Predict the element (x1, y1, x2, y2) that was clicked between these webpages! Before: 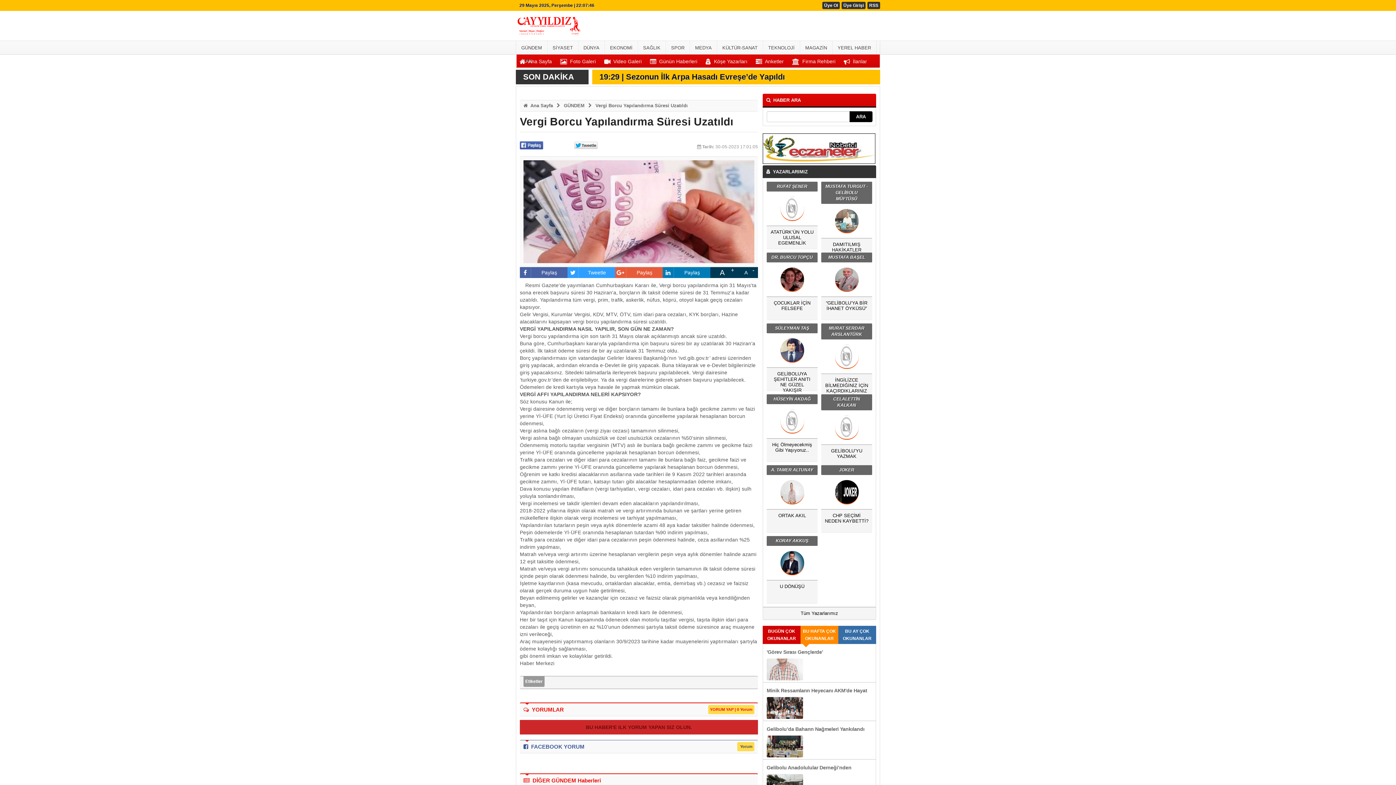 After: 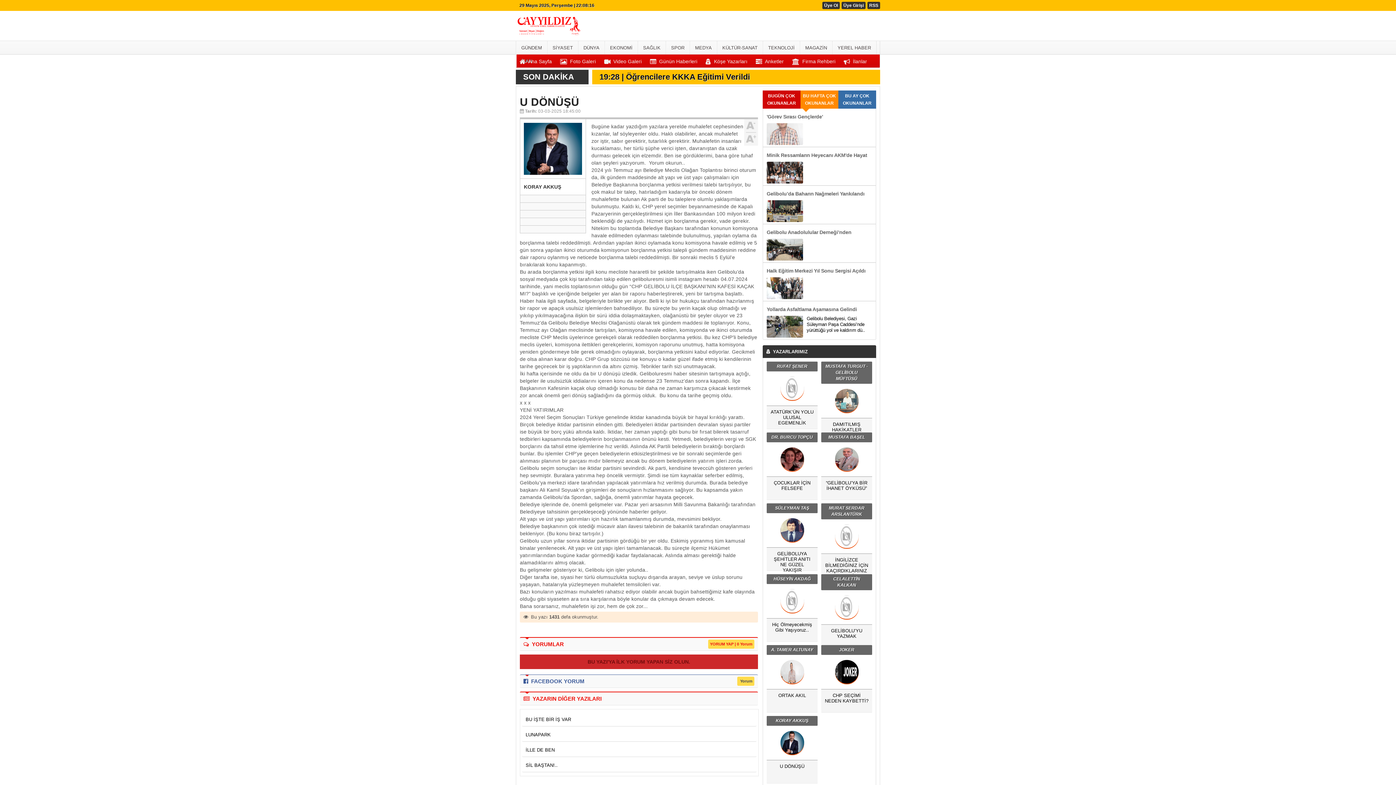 Action: label: U DÖNÜŞÜ bbox: (766, 574, 817, 603)